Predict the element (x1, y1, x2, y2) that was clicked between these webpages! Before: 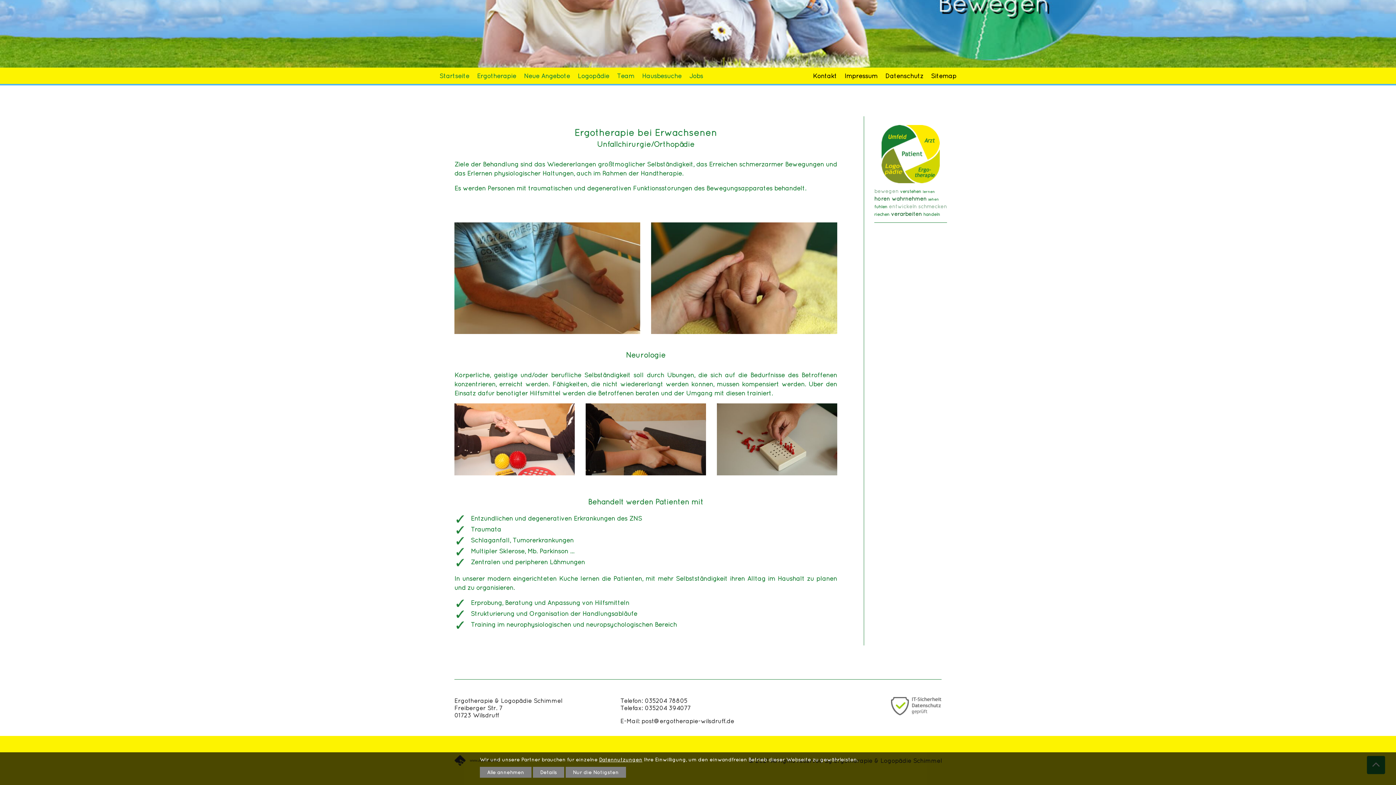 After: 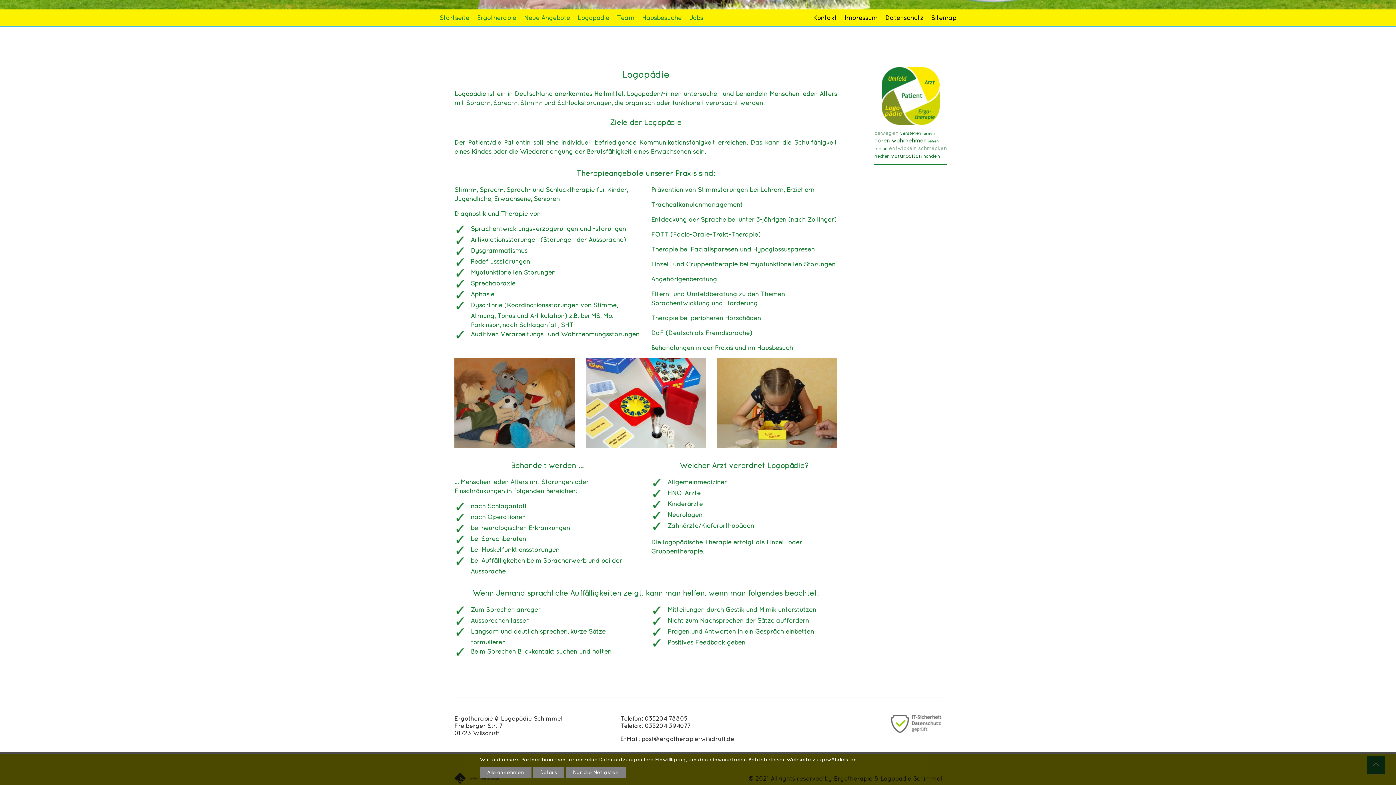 Action: label: Logopädie bbox: (574, 67, 612, 84)